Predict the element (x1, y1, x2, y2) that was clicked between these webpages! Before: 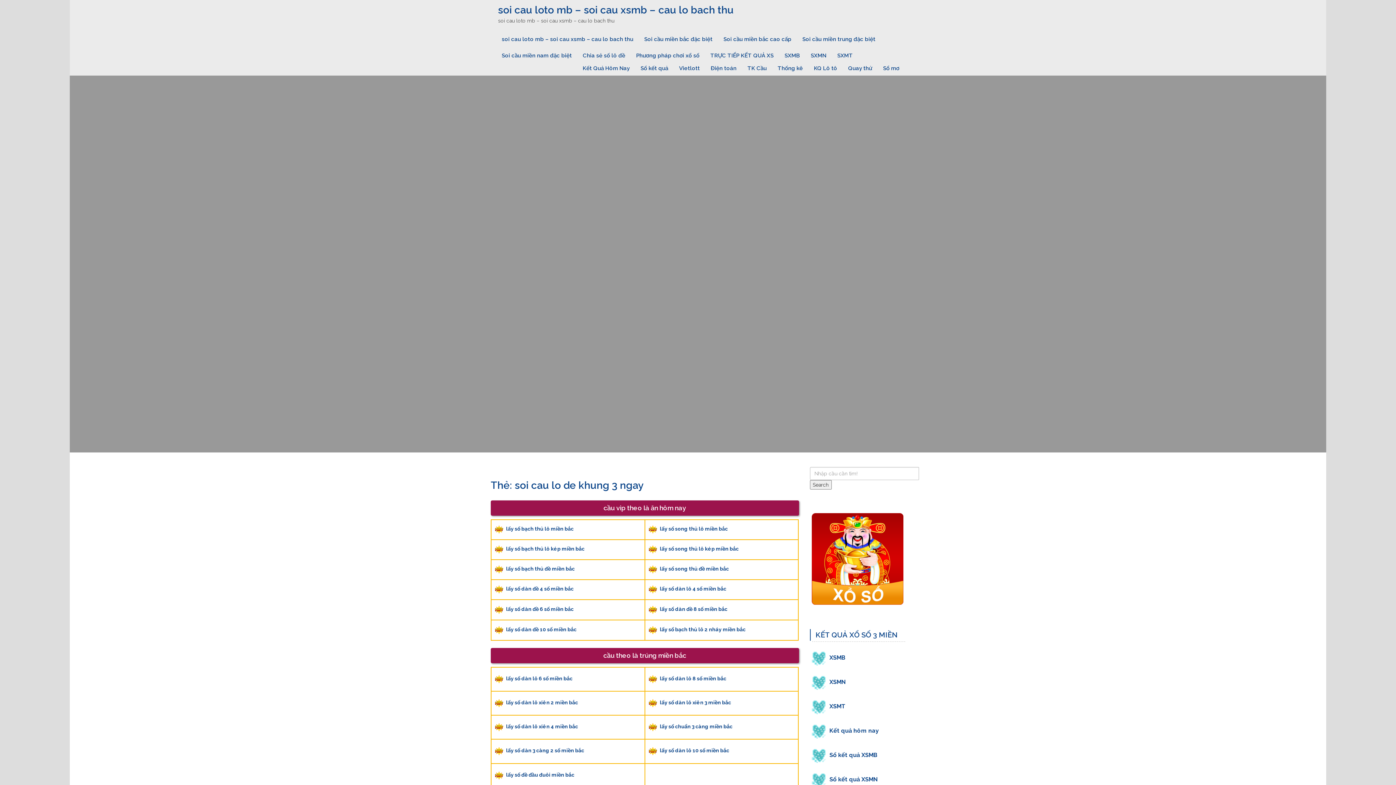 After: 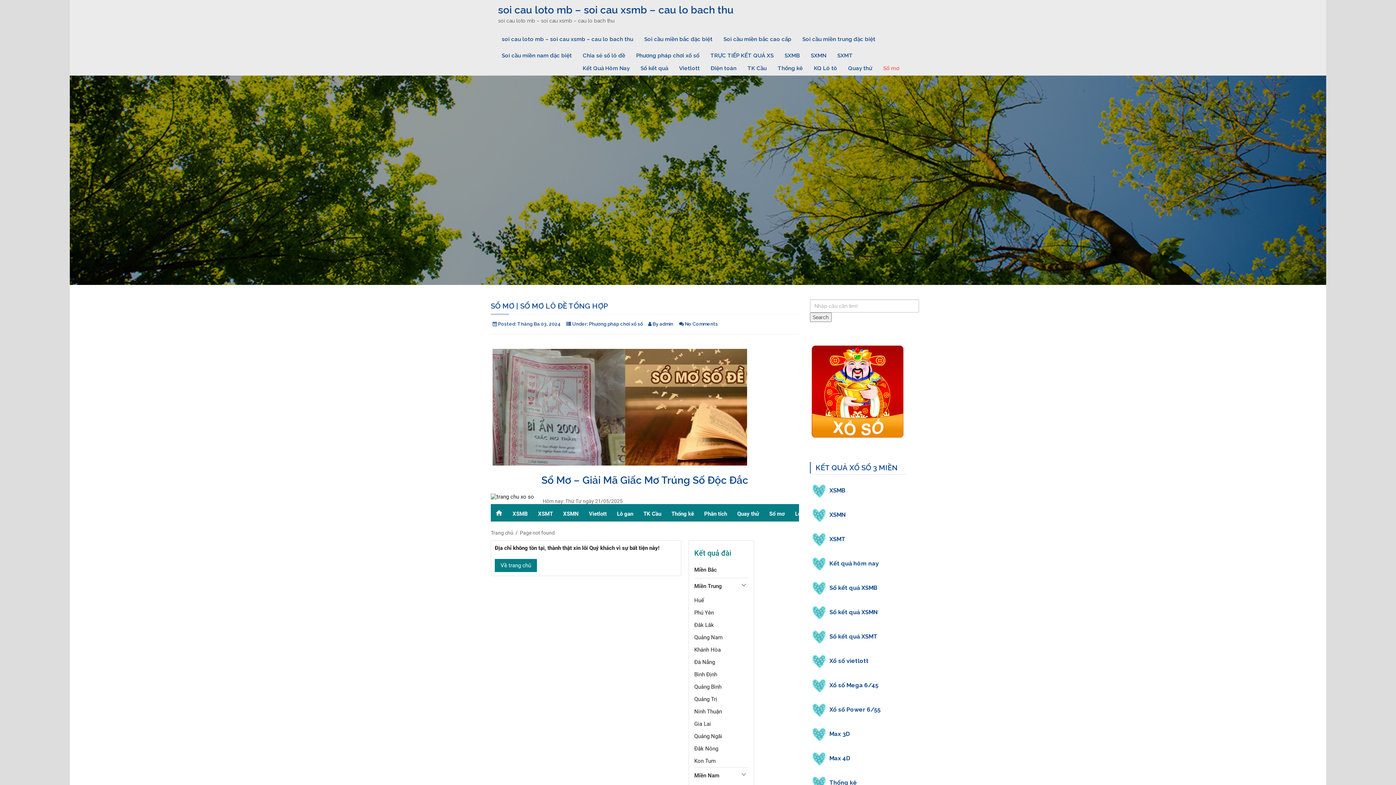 Action: label: Sổ mơ bbox: (877, 59, 905, 72)